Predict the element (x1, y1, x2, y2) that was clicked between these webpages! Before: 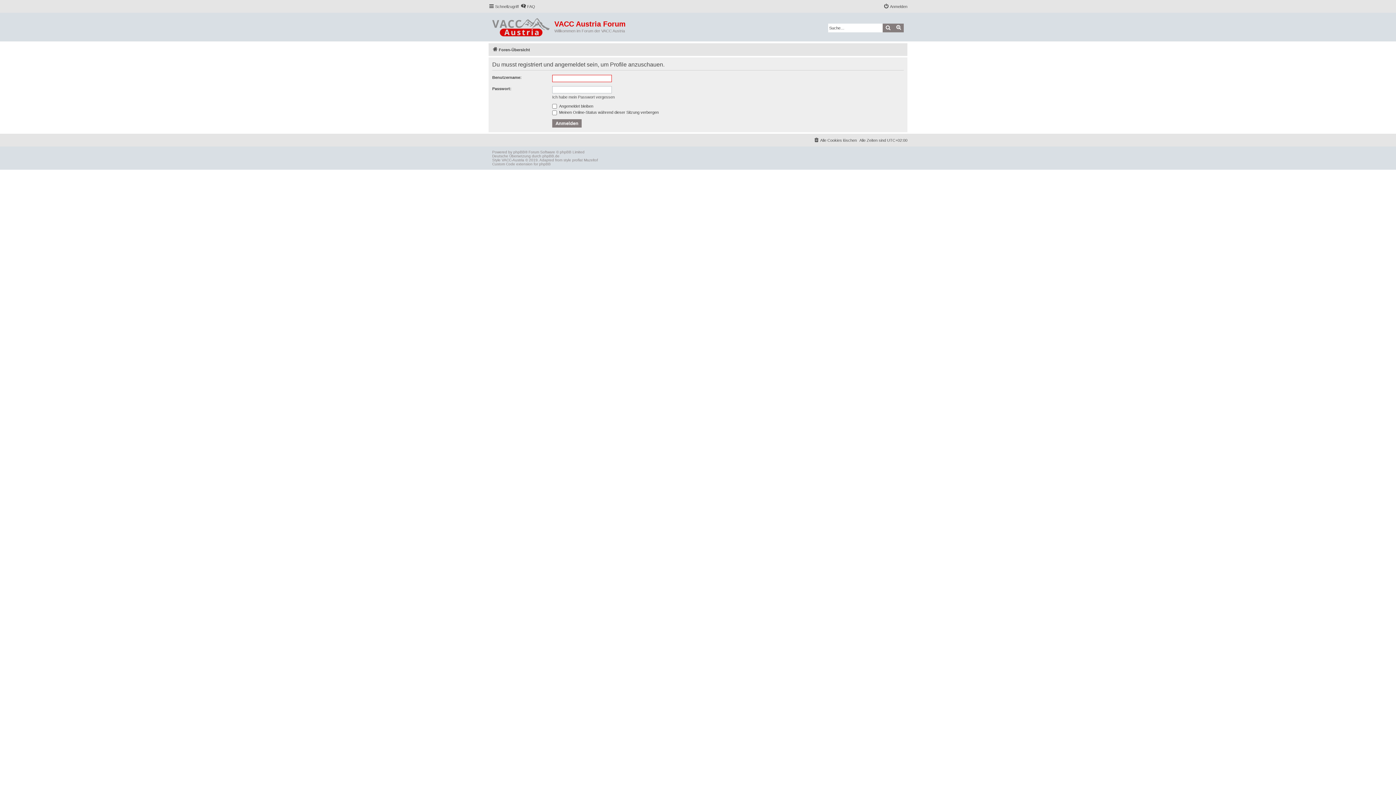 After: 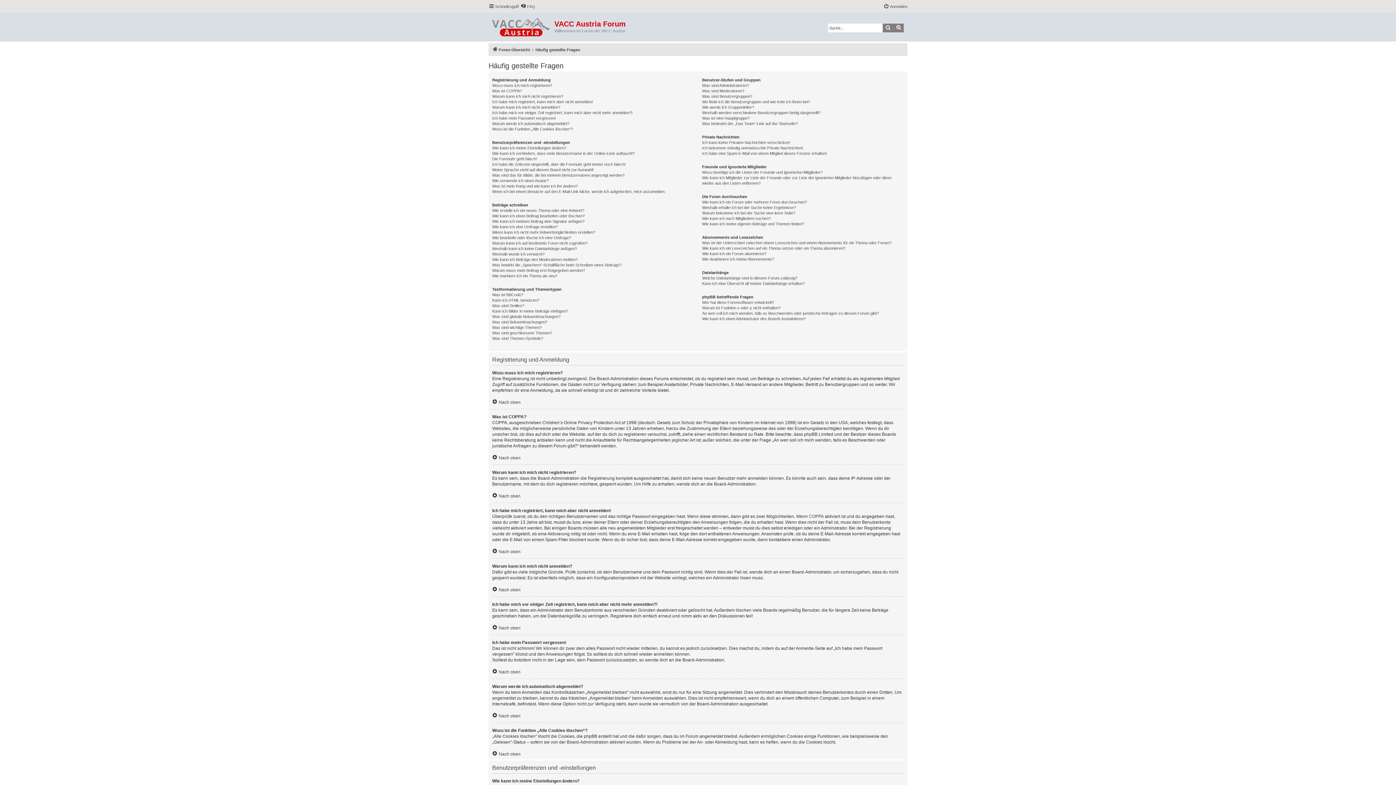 Action: bbox: (520, 2, 535, 10) label: FAQ